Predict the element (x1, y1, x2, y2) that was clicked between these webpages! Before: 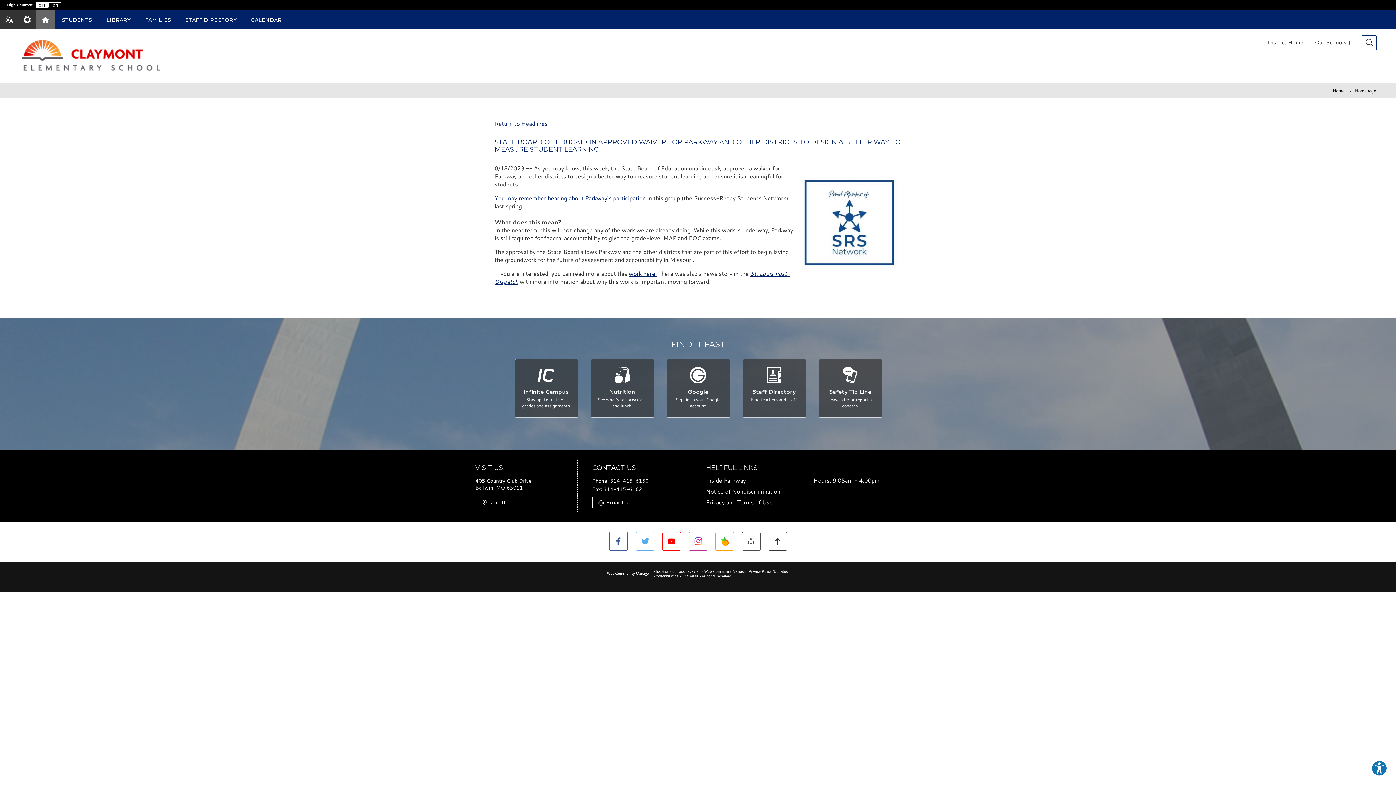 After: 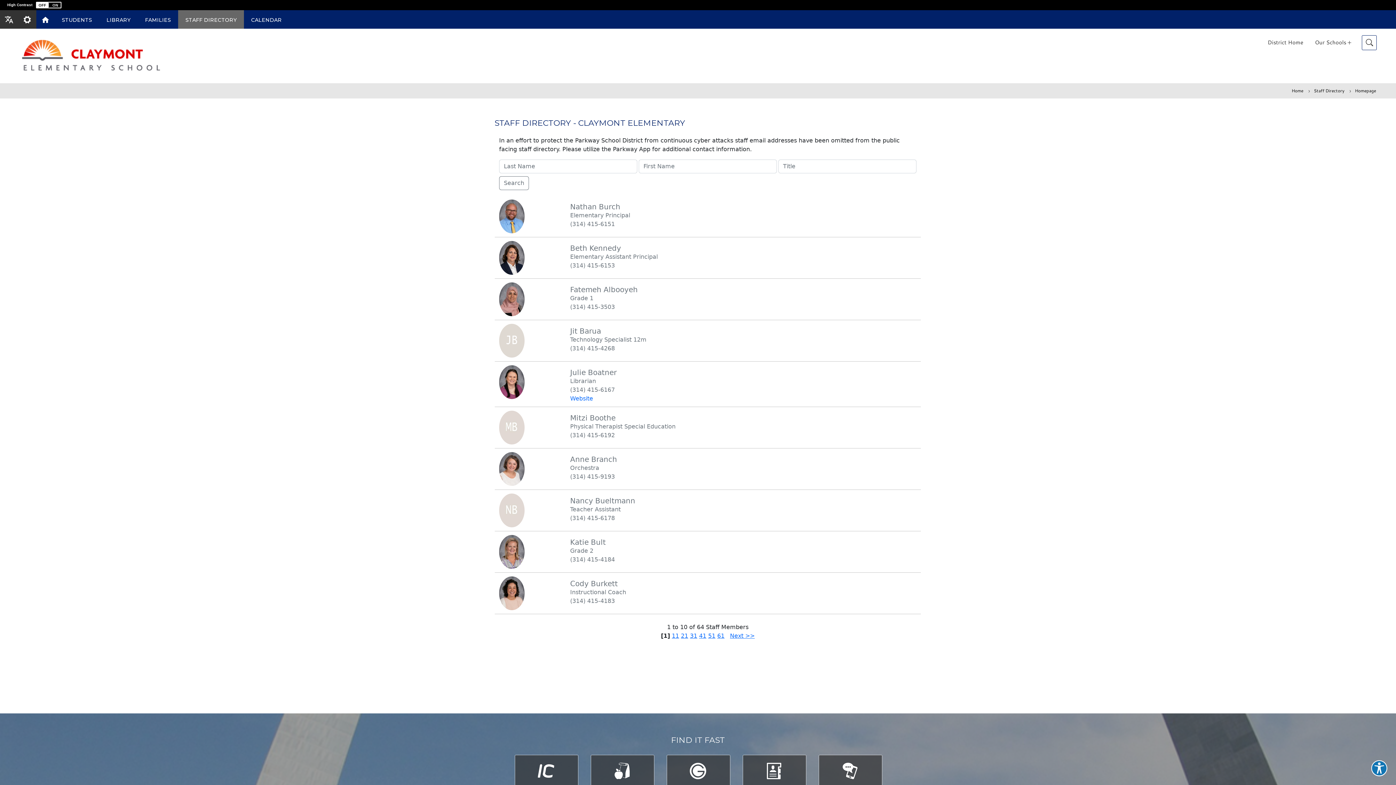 Action: label: STAFF DIRECTORY bbox: (178, 10, 244, 28)